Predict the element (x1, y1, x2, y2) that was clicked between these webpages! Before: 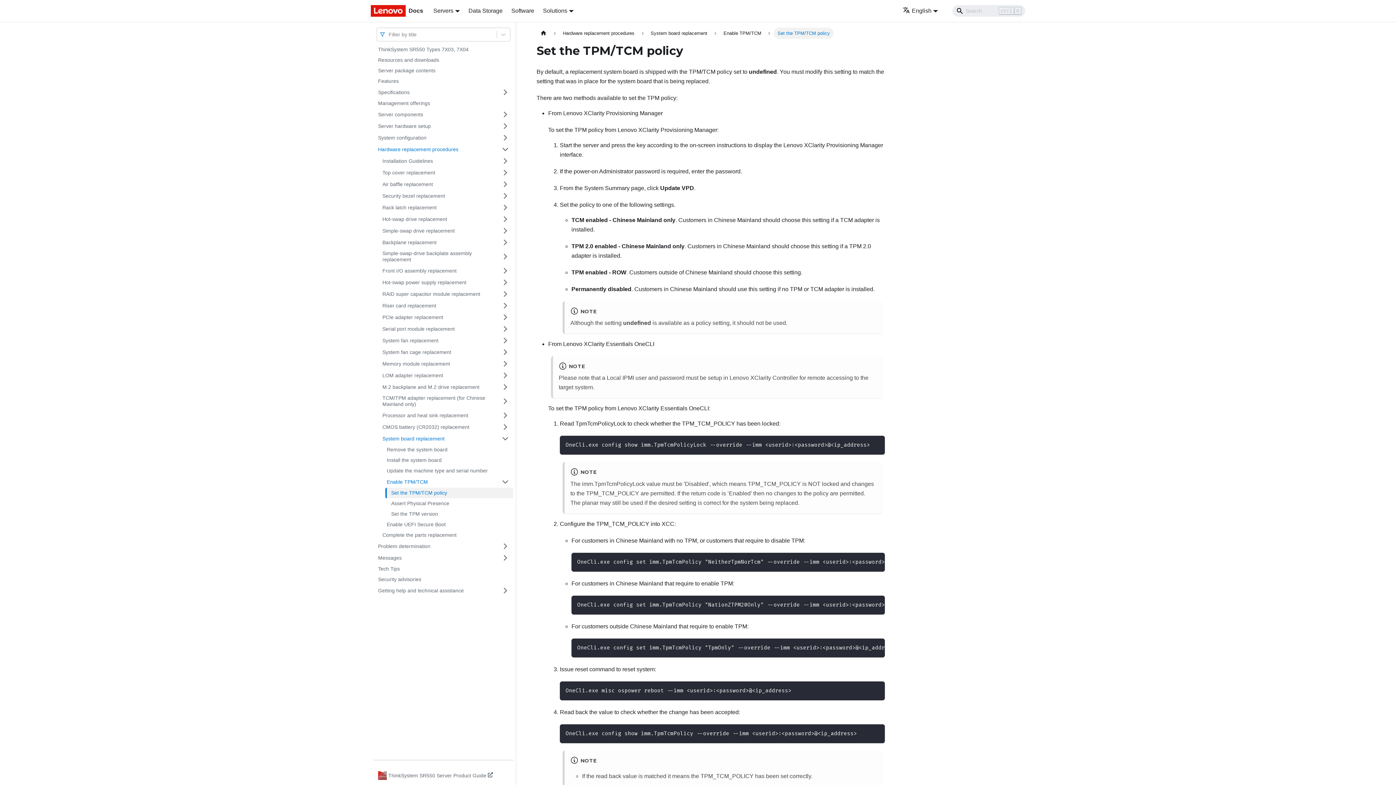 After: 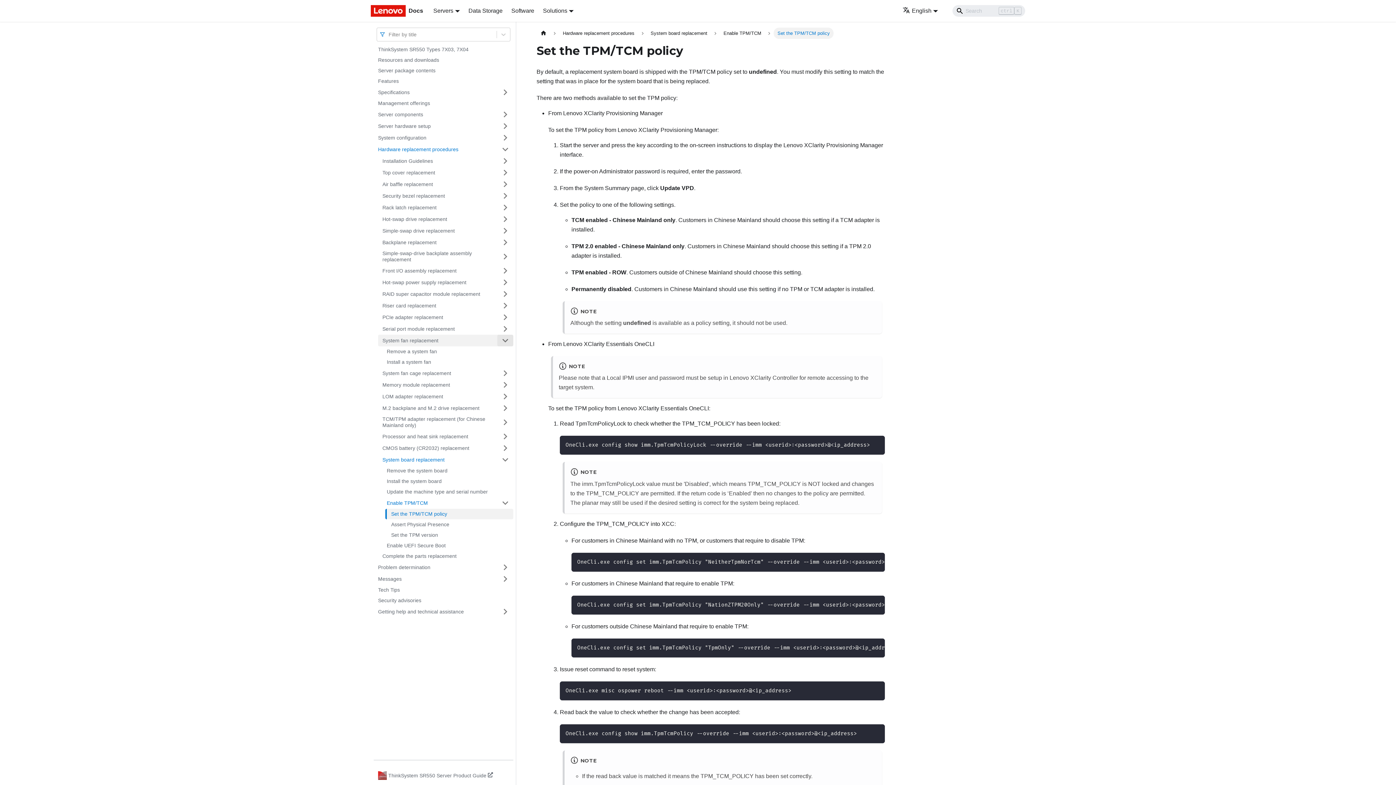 Action: label: Toggle the collapsible sidebar category 'System fan replacement' bbox: (497, 334, 513, 346)